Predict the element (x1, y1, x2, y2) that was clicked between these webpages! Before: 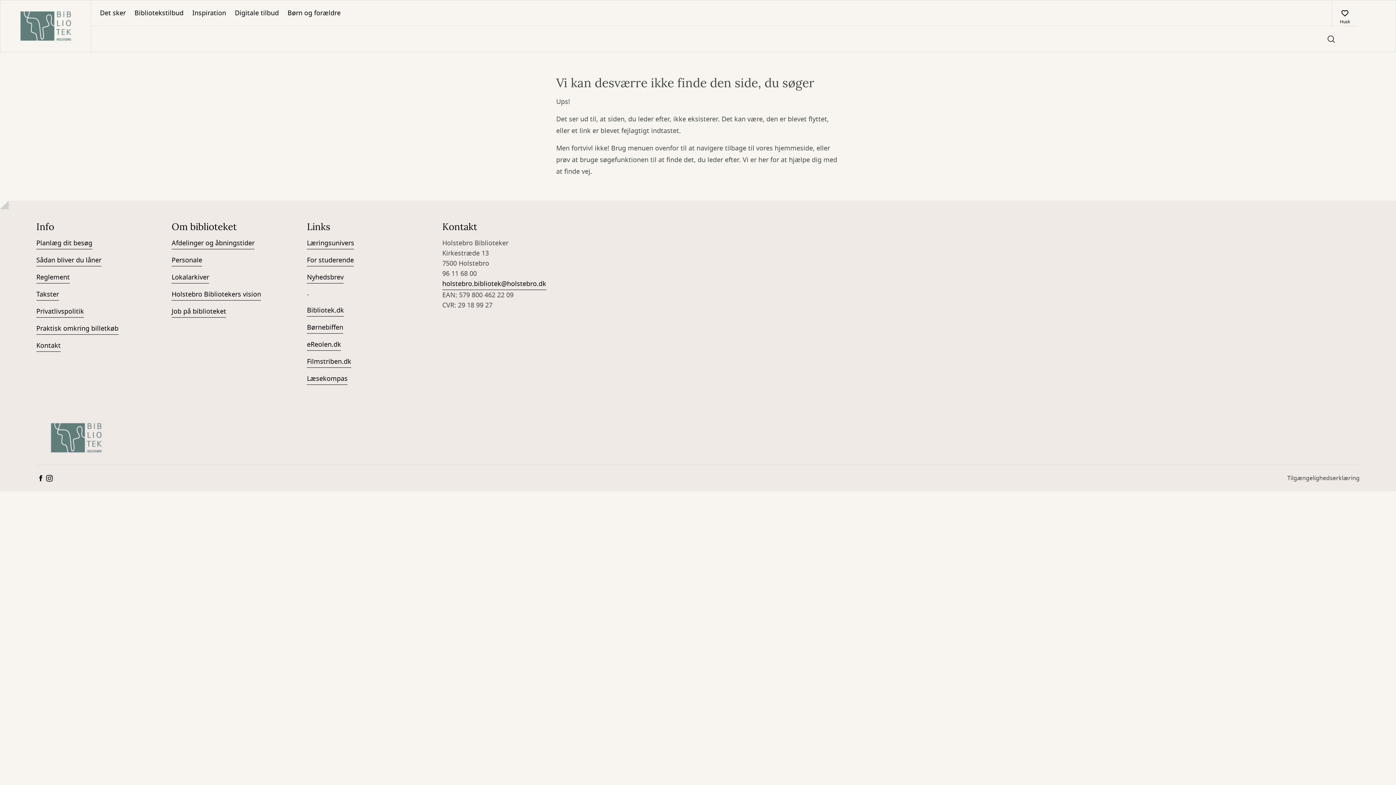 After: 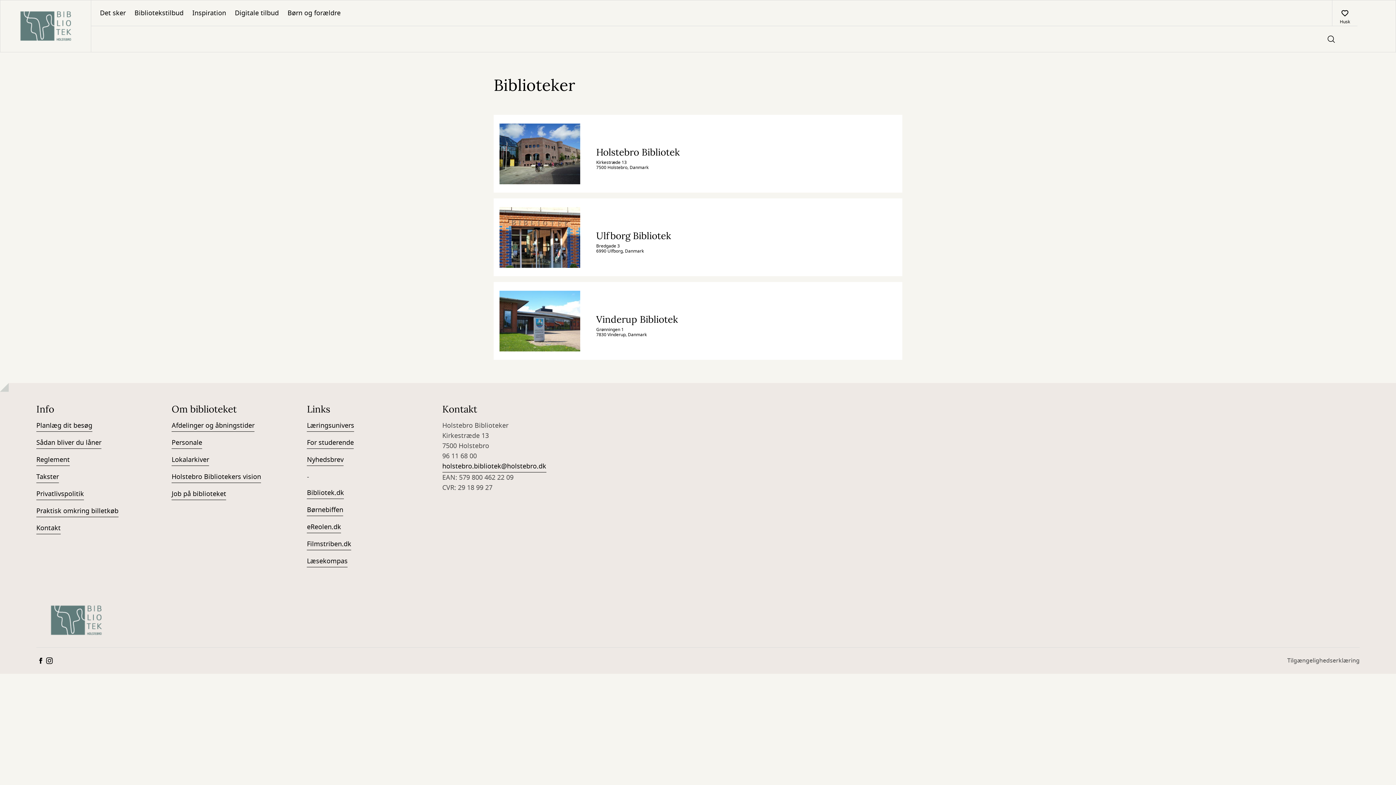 Action: label: Afdelinger og åbningstider bbox: (171, 238, 254, 249)